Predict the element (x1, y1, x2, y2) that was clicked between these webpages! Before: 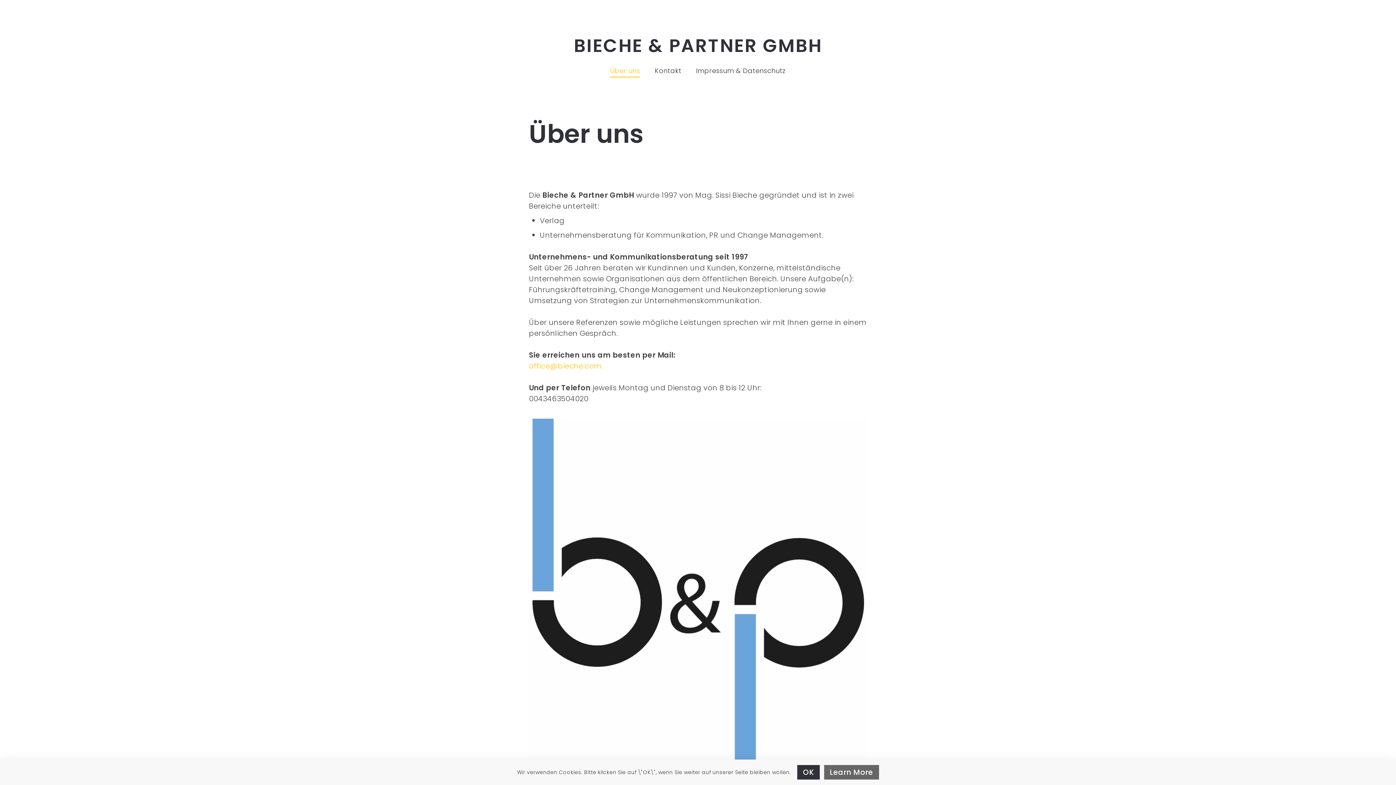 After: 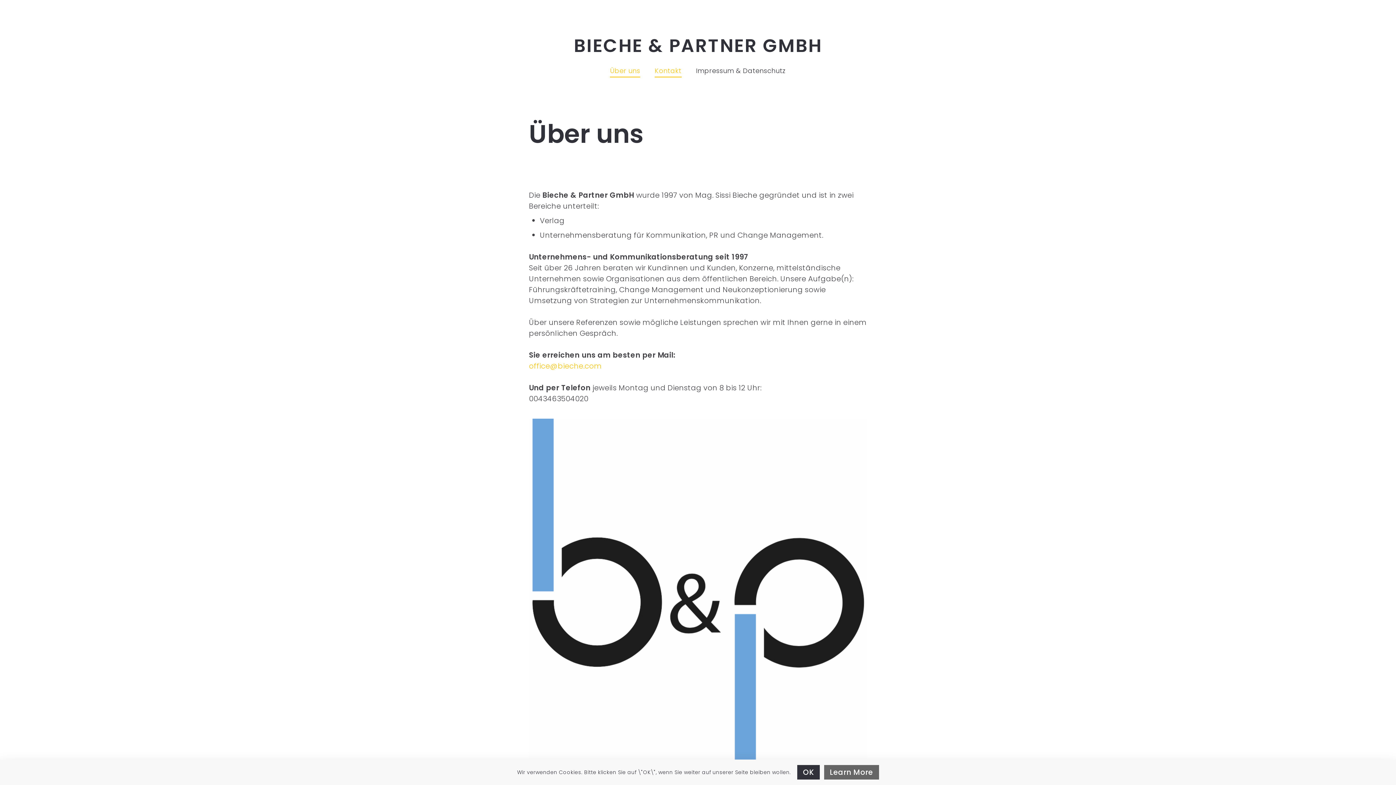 Action: bbox: (654, 67, 681, 74) label: Kontakt